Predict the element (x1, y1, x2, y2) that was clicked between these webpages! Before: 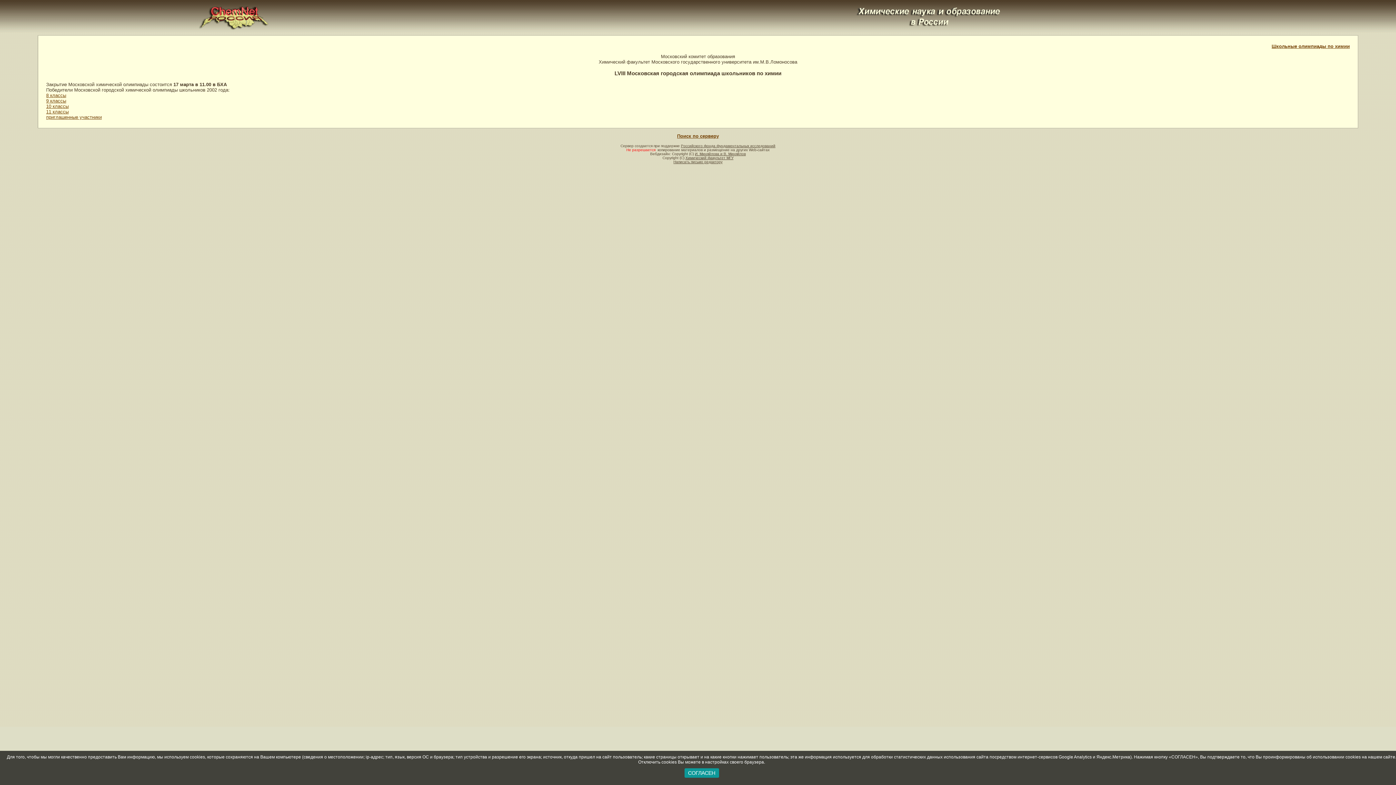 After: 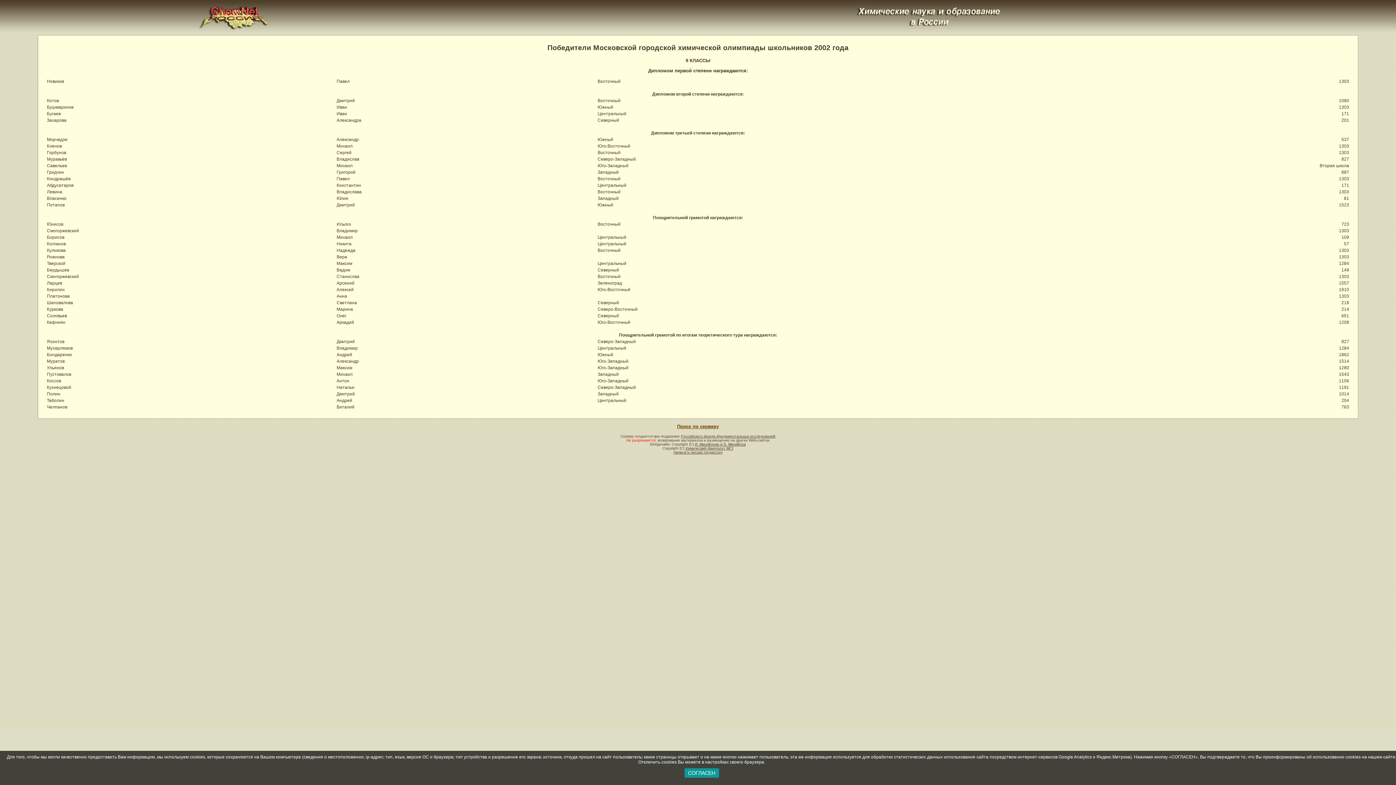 Action: bbox: (46, 98, 66, 103) label: 9 классы